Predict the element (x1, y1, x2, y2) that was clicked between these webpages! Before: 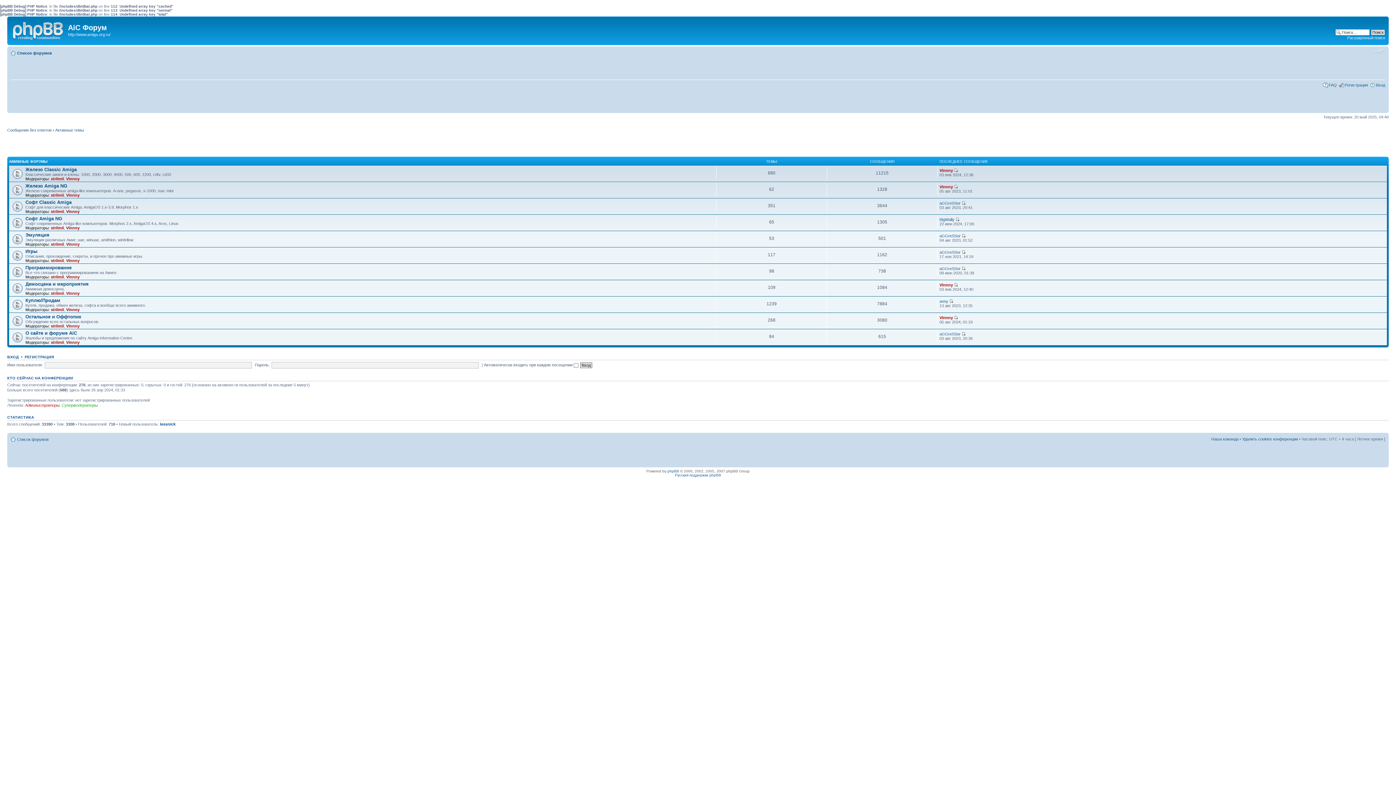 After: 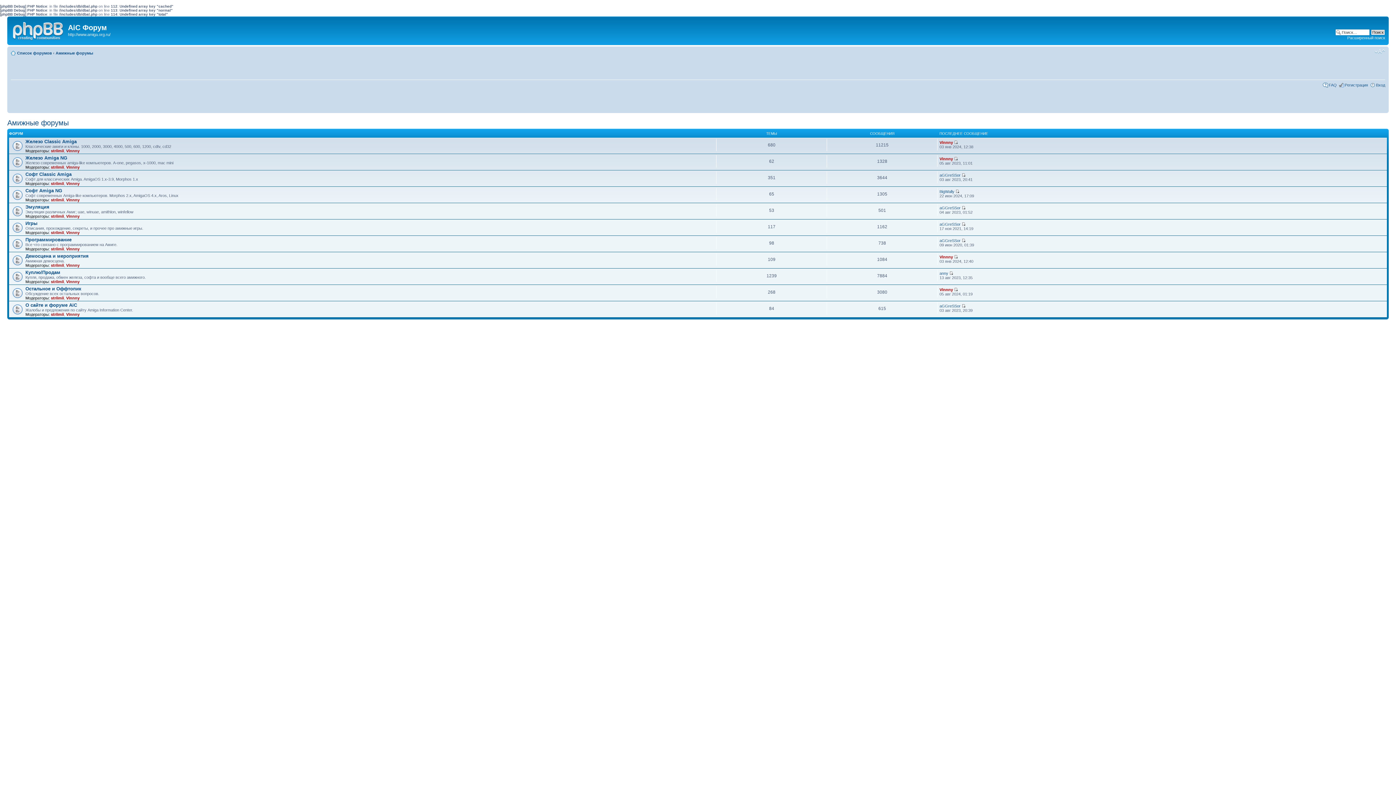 Action: bbox: (9, 159, 47, 163) label: АМИЖНЫЕ ФОРУМЫ